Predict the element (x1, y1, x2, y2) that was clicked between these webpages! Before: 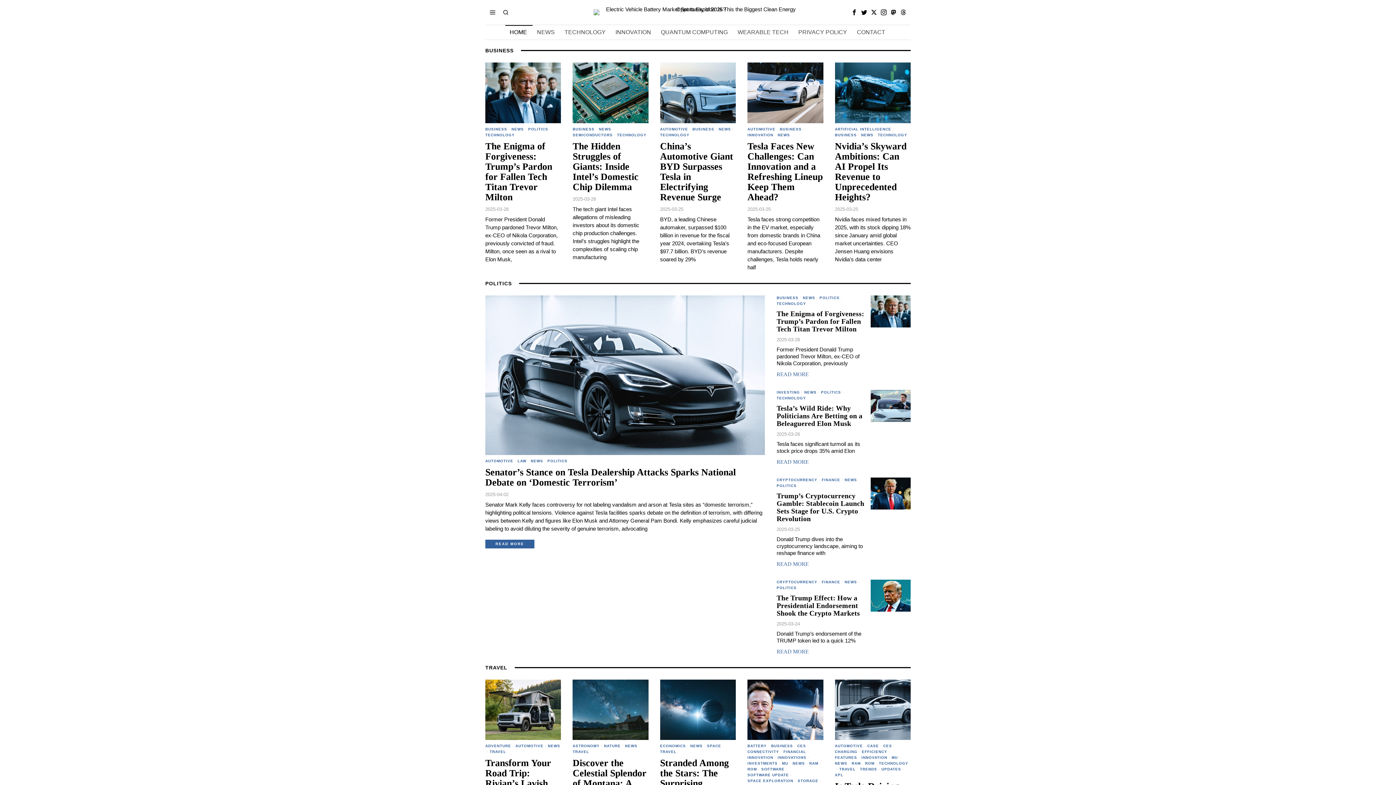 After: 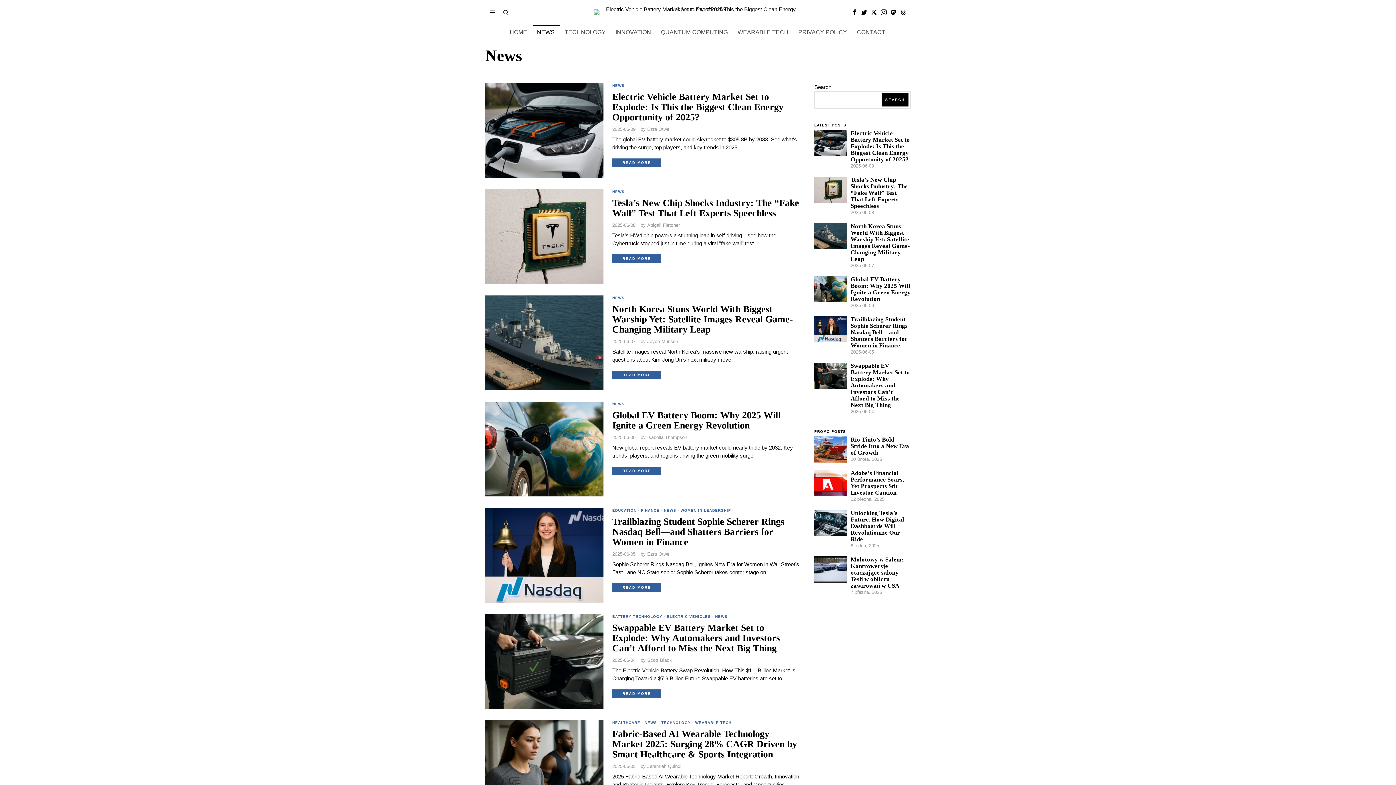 Action: bbox: (803, 295, 815, 301) label: NEWS